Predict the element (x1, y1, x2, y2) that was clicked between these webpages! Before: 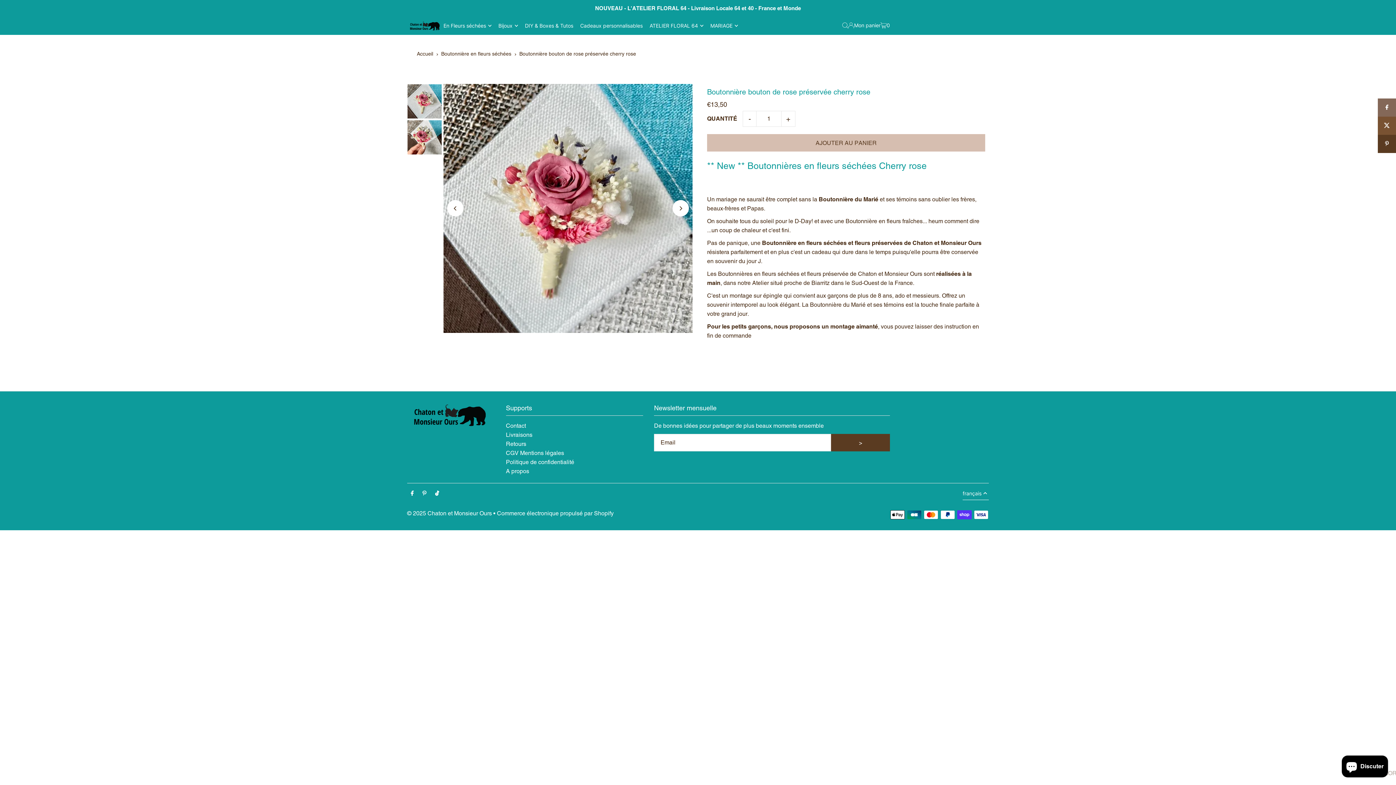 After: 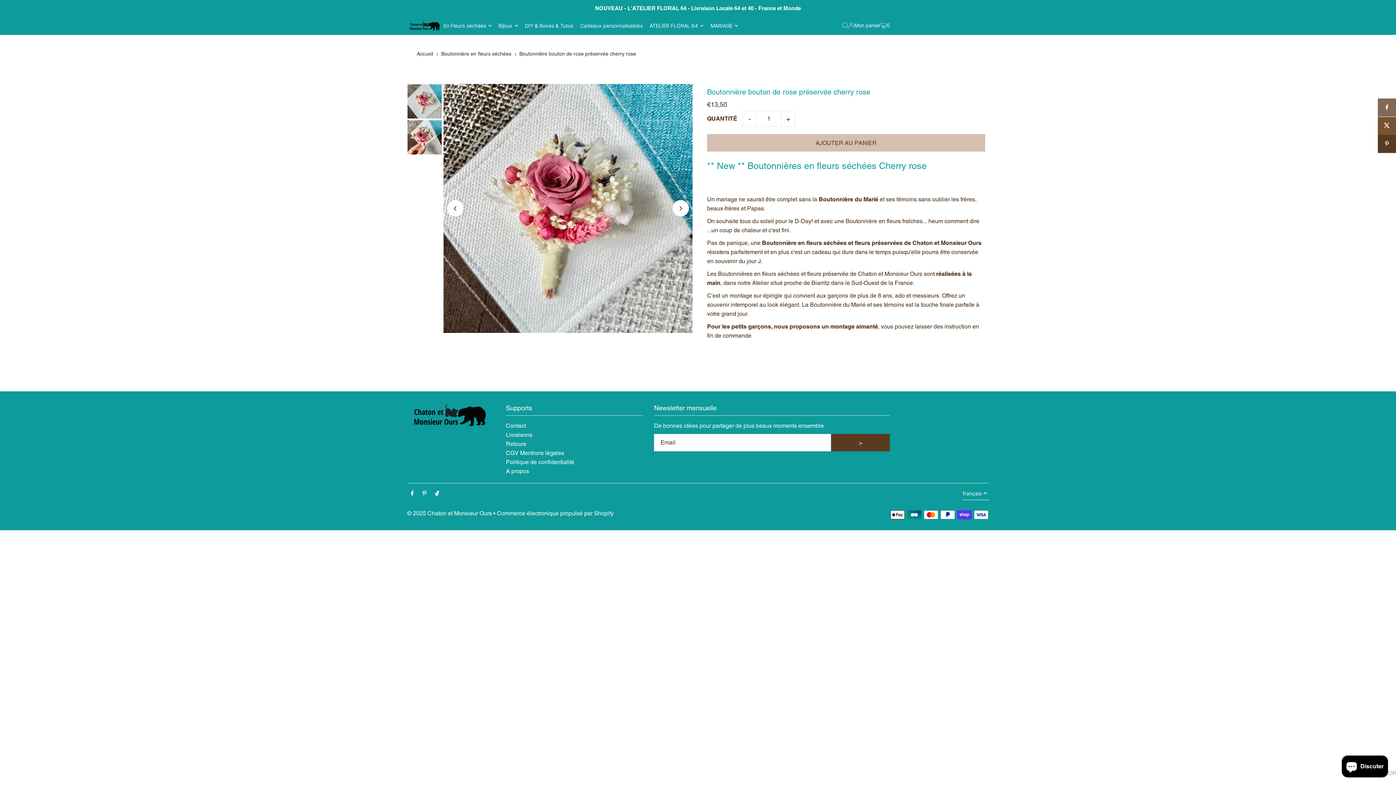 Action: bbox: (1378, 98, 1396, 116)